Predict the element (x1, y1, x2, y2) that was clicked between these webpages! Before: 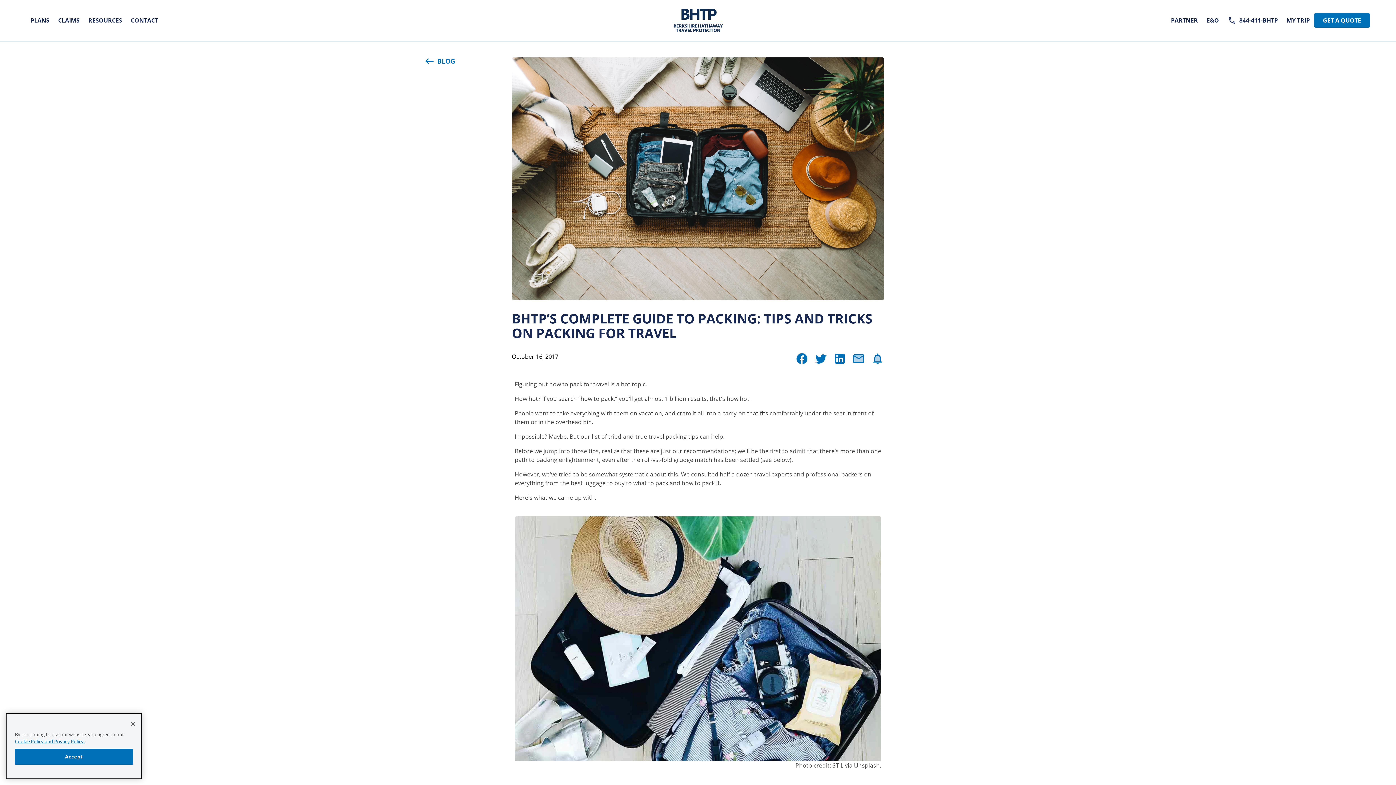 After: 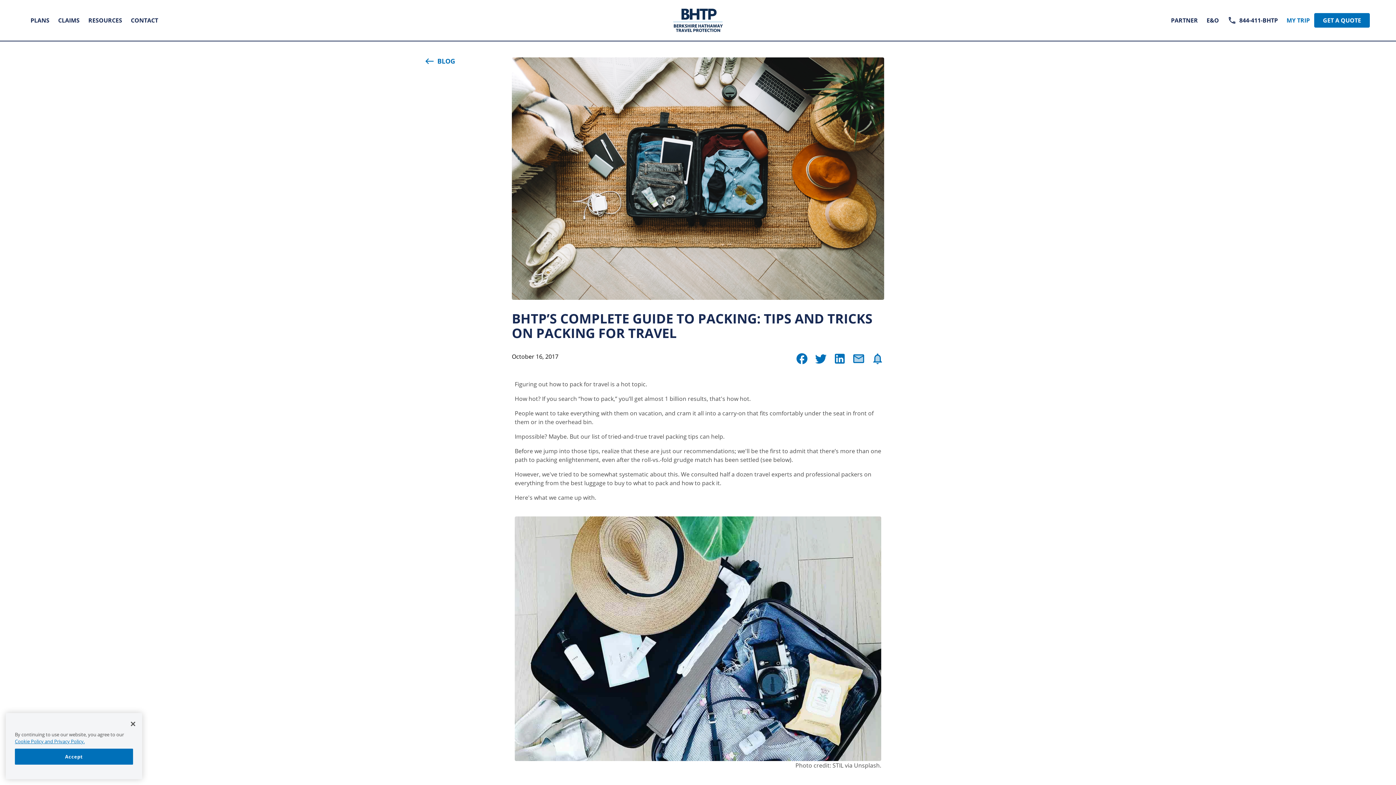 Action: bbox: (1285, 14, 1311, 25) label: MY TRIP